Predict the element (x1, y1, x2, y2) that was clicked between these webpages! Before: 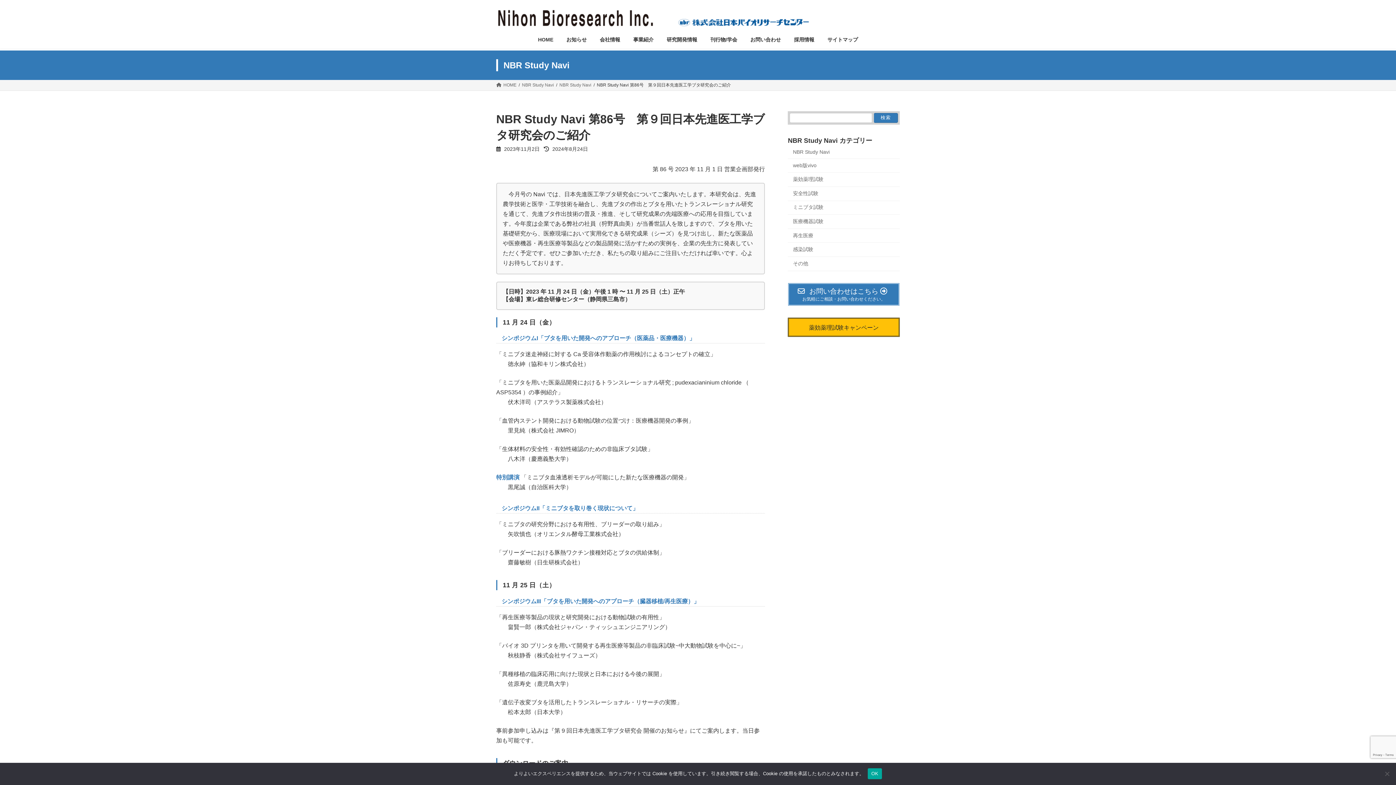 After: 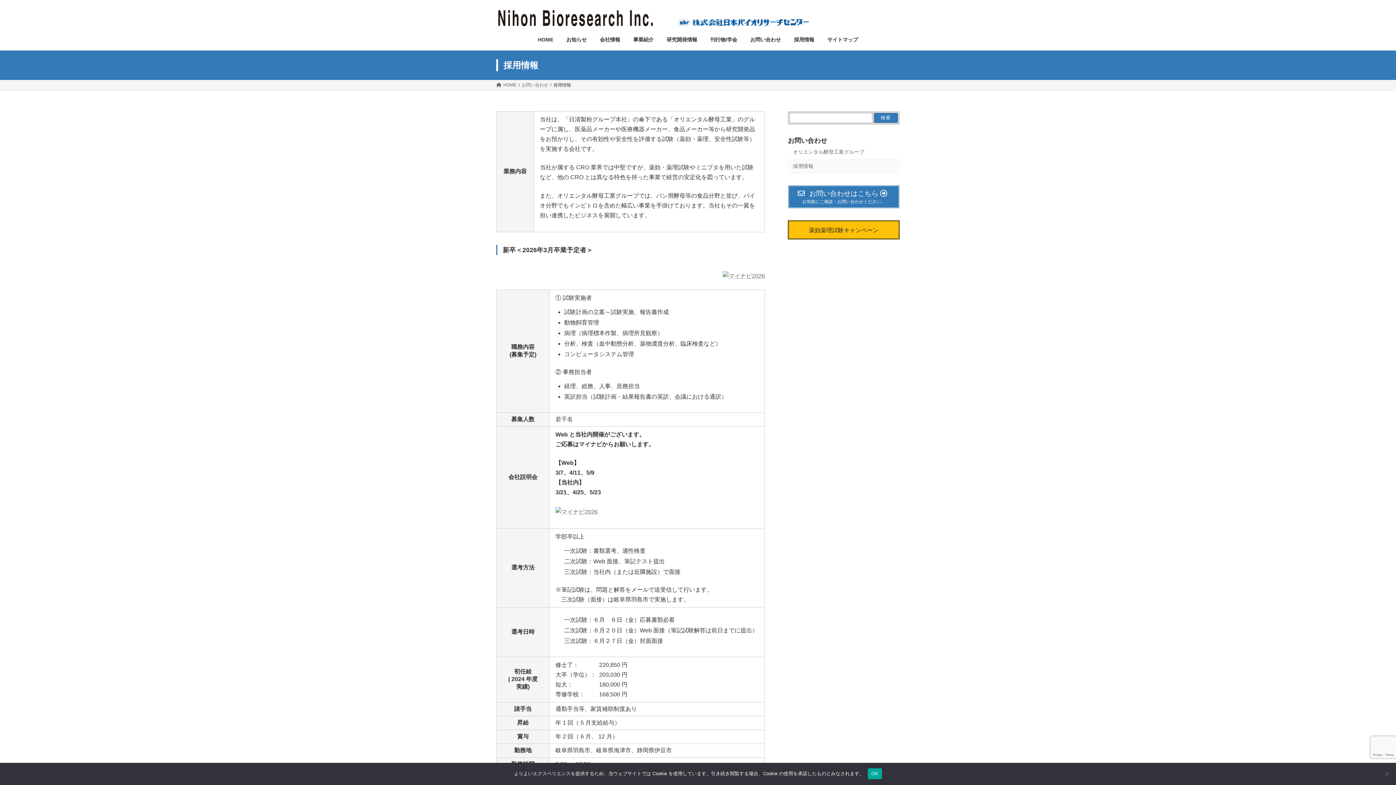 Action: label: 採用情報 bbox: (787, 31, 821, 48)